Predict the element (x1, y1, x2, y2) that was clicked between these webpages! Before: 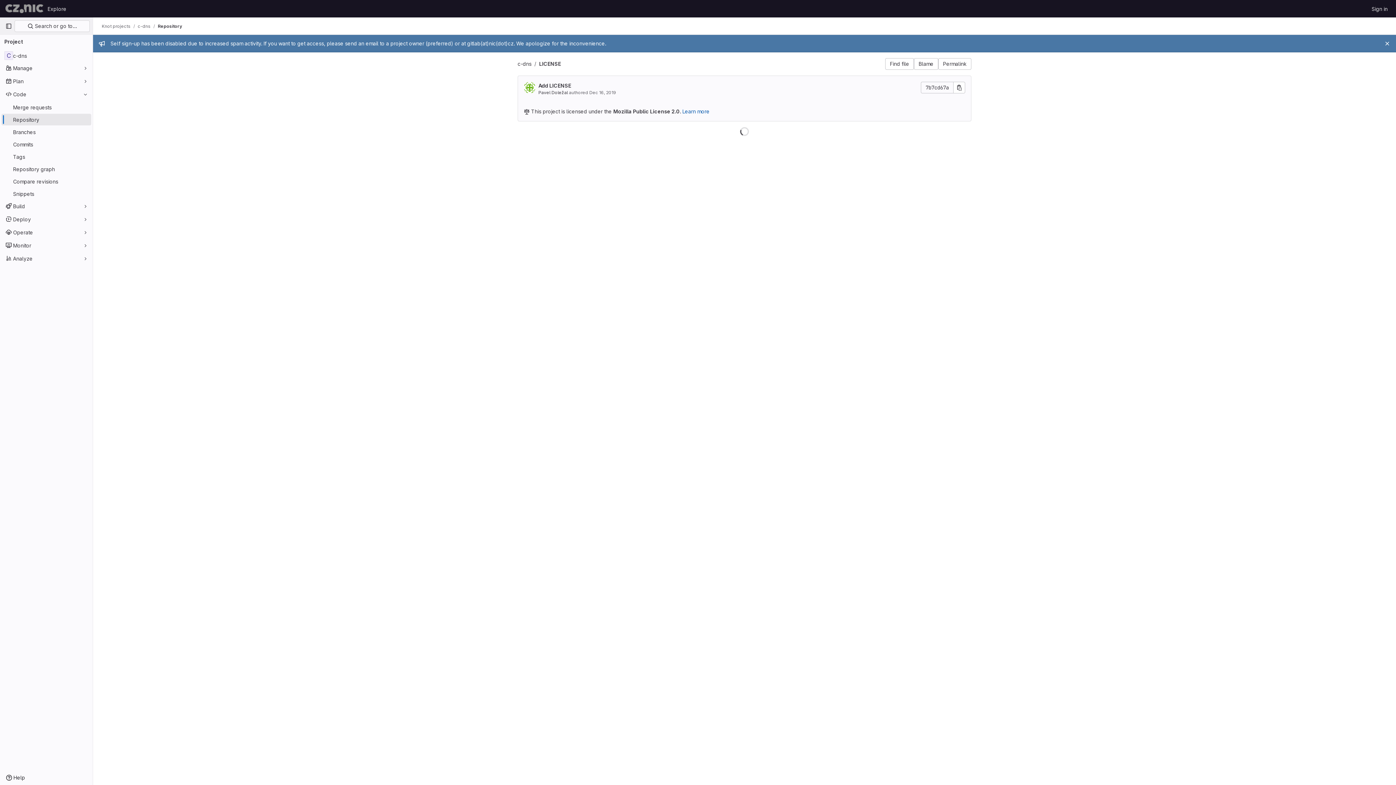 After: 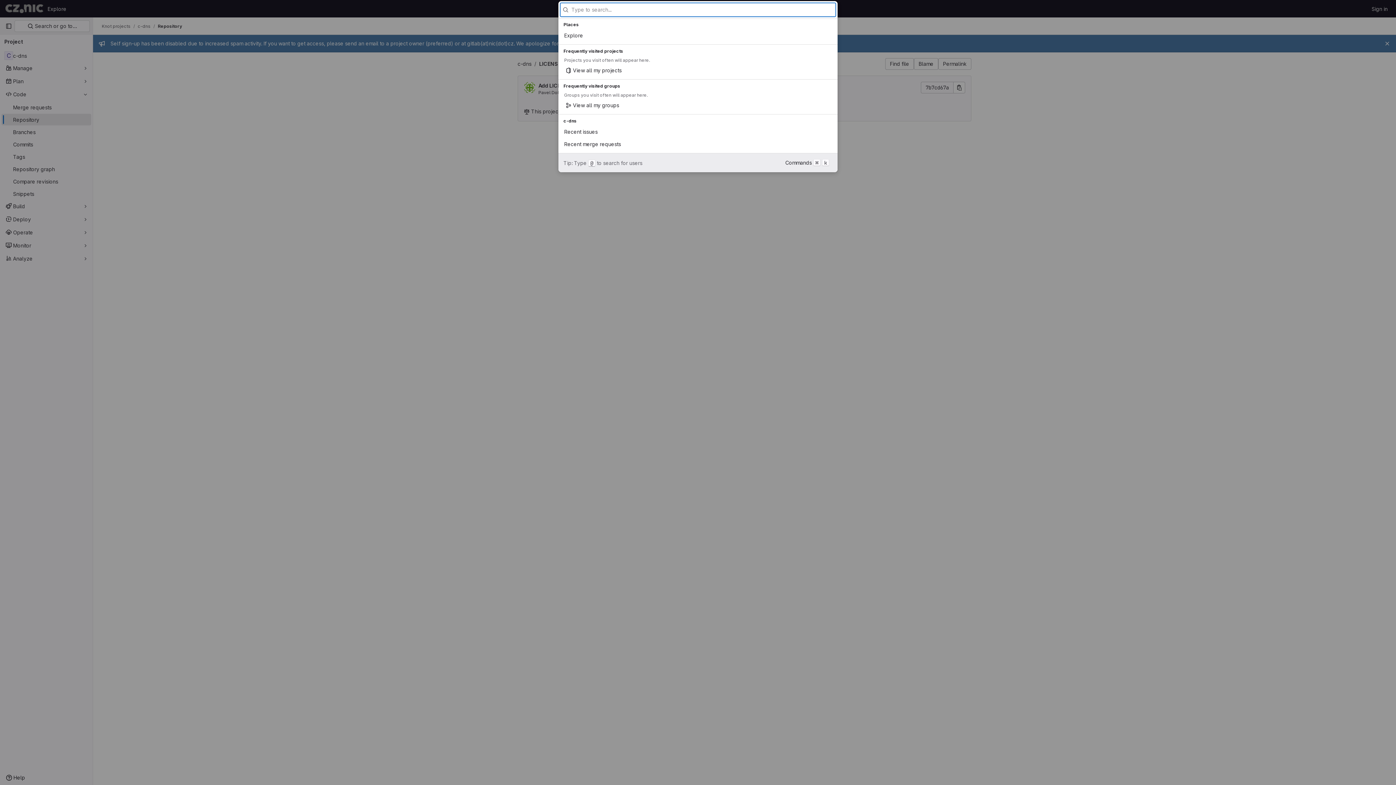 Action: bbox: (14, 20, 89, 32) label:  Search or go to…